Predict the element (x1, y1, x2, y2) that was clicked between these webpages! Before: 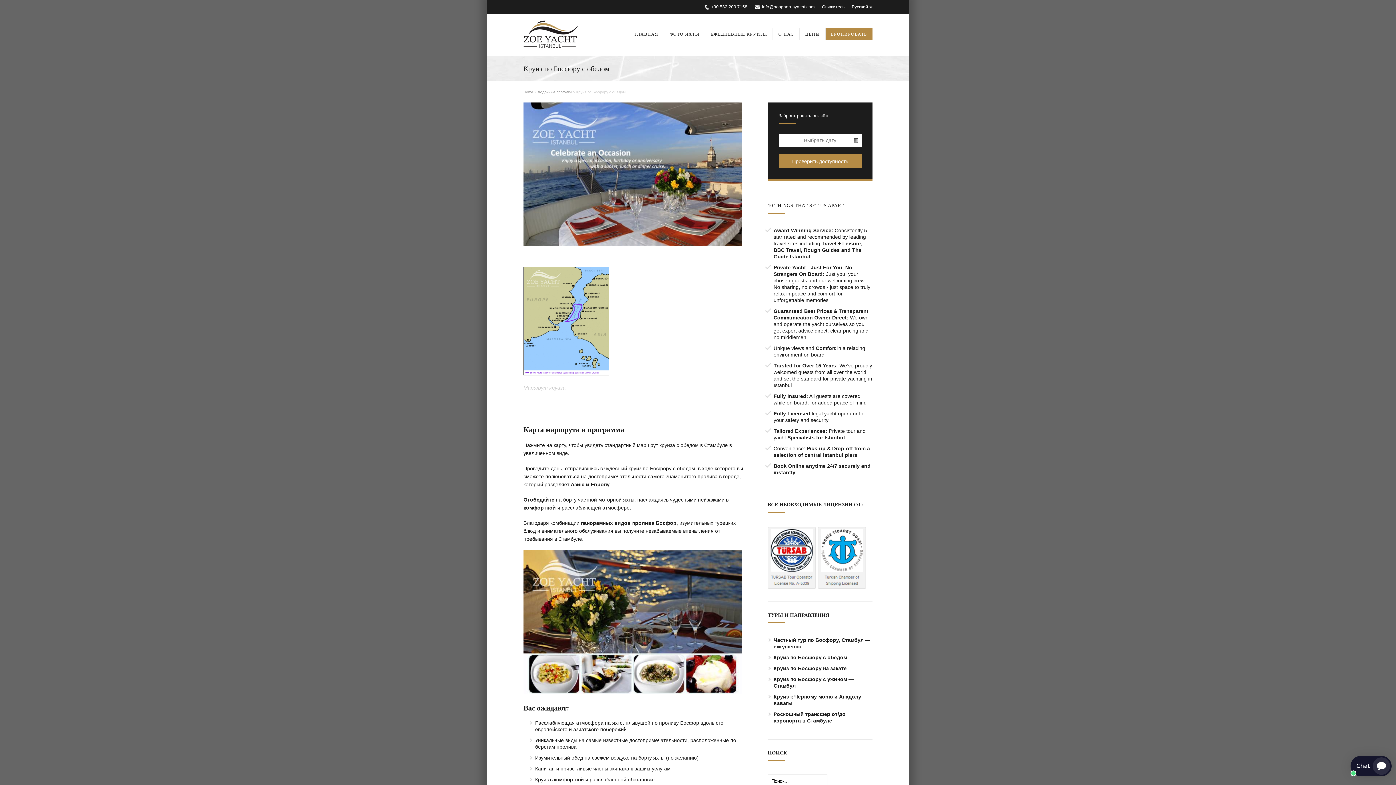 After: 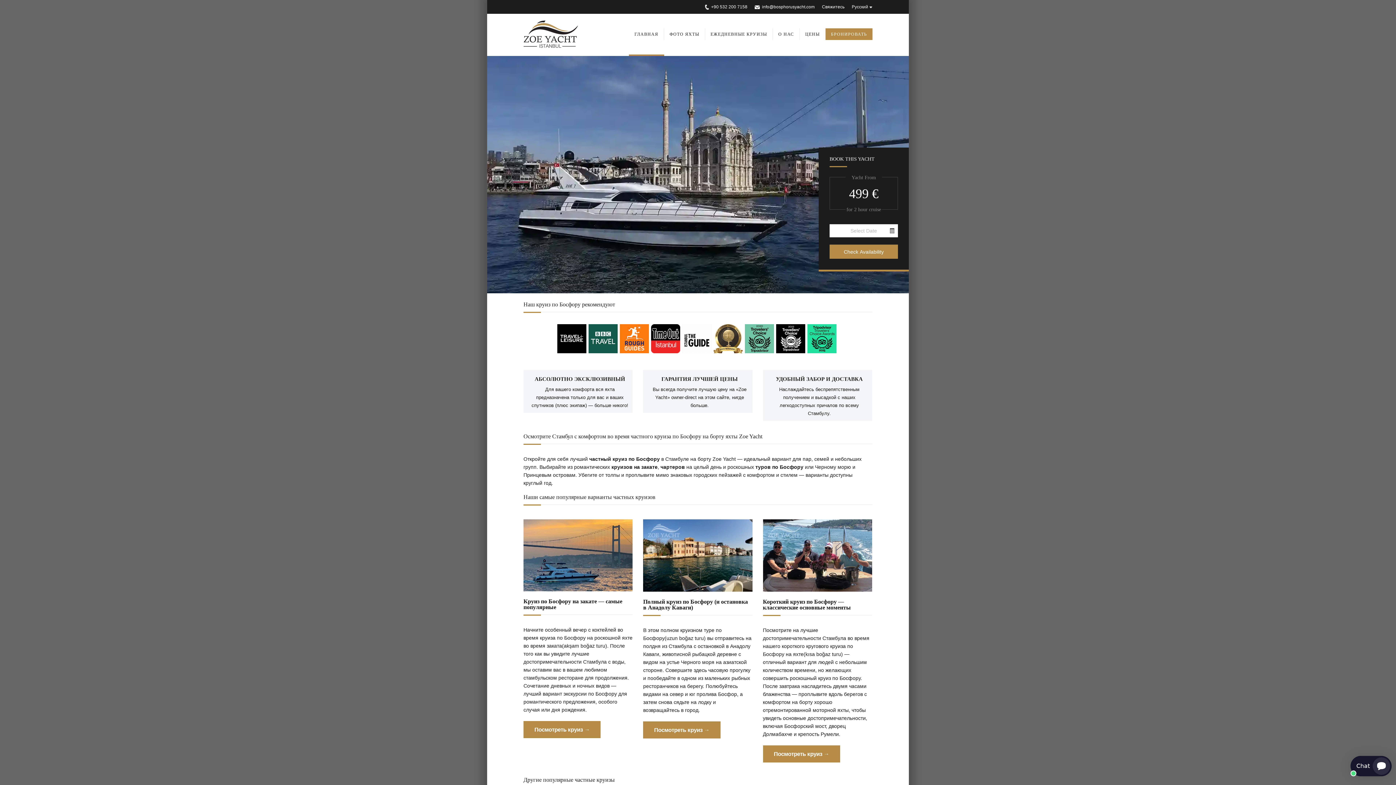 Action: bbox: (523, 42, 578, 49)